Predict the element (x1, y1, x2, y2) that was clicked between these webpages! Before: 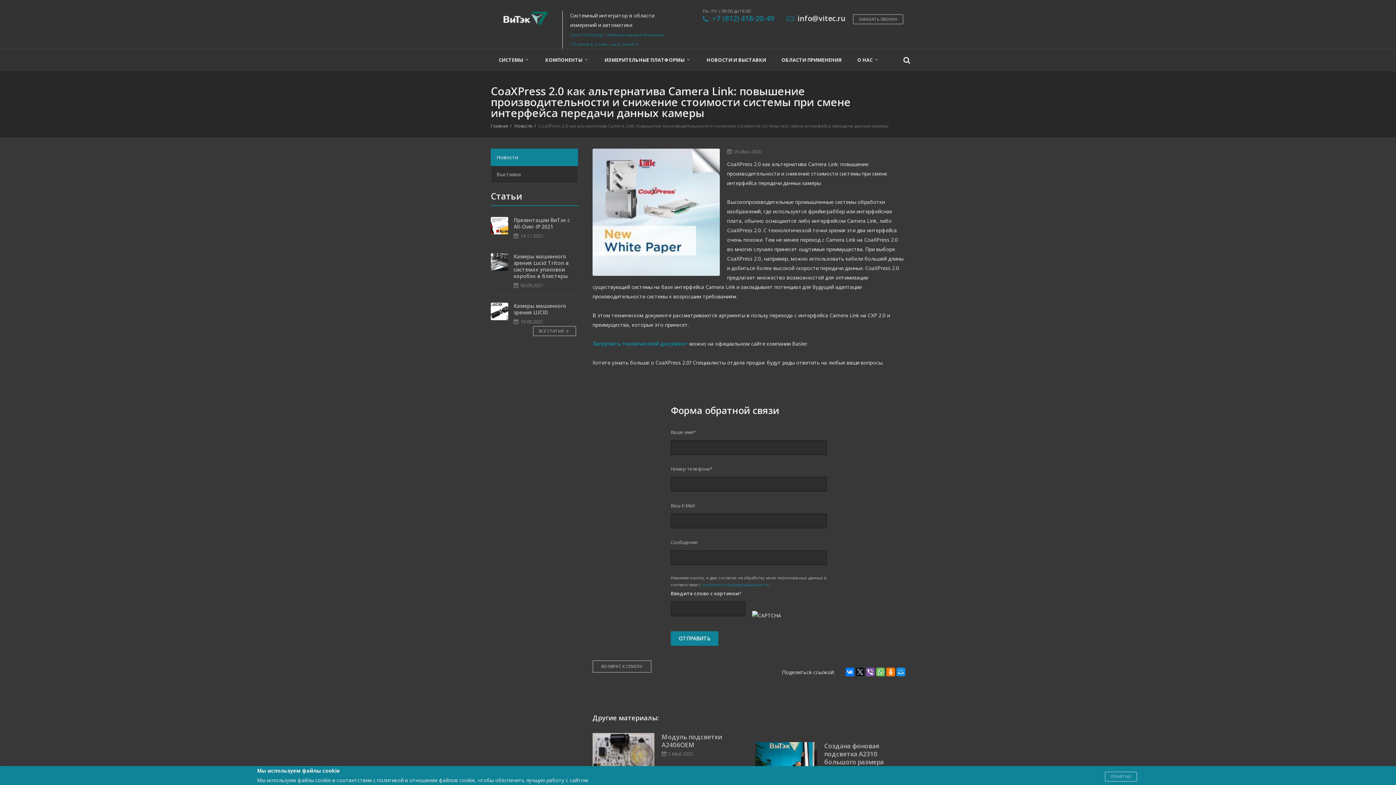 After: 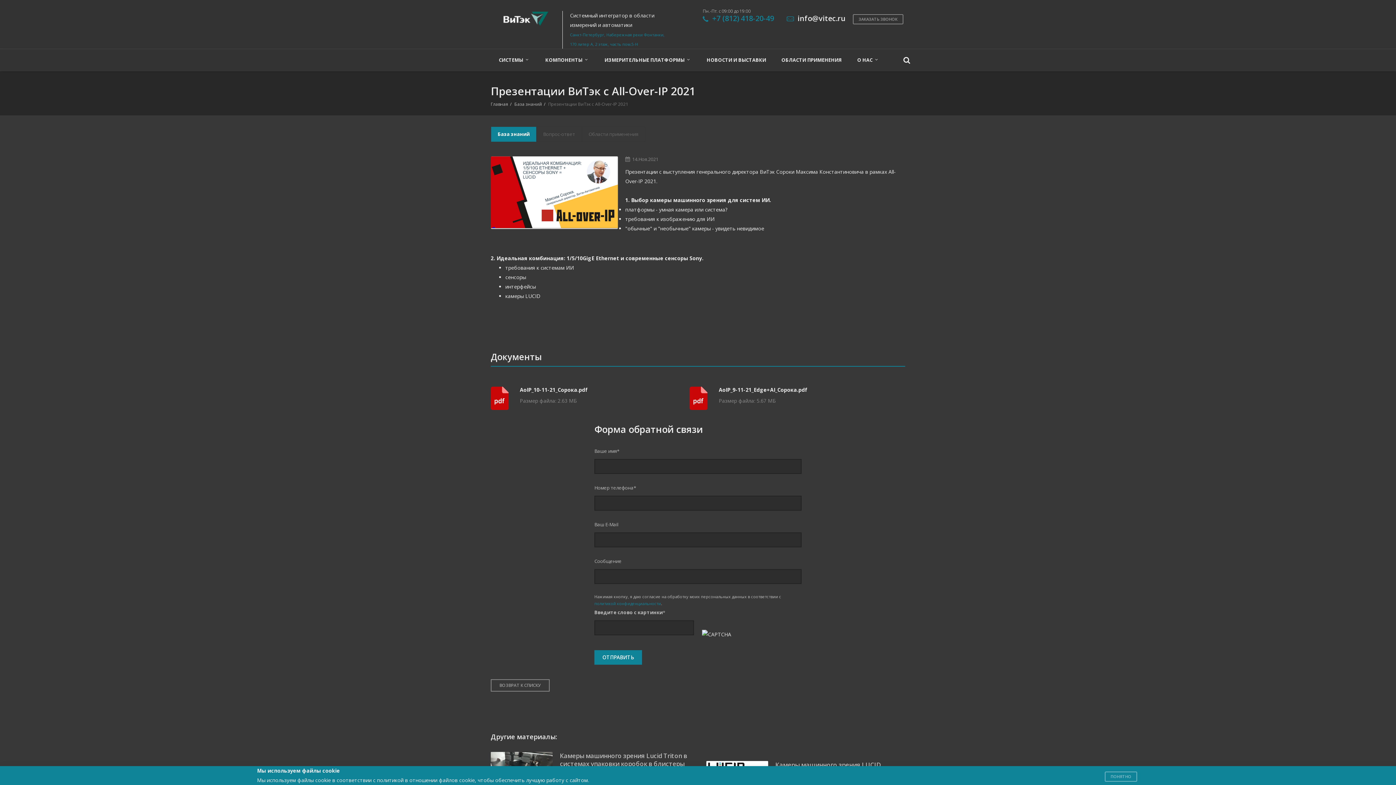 Action: bbox: (490, 217, 508, 234)